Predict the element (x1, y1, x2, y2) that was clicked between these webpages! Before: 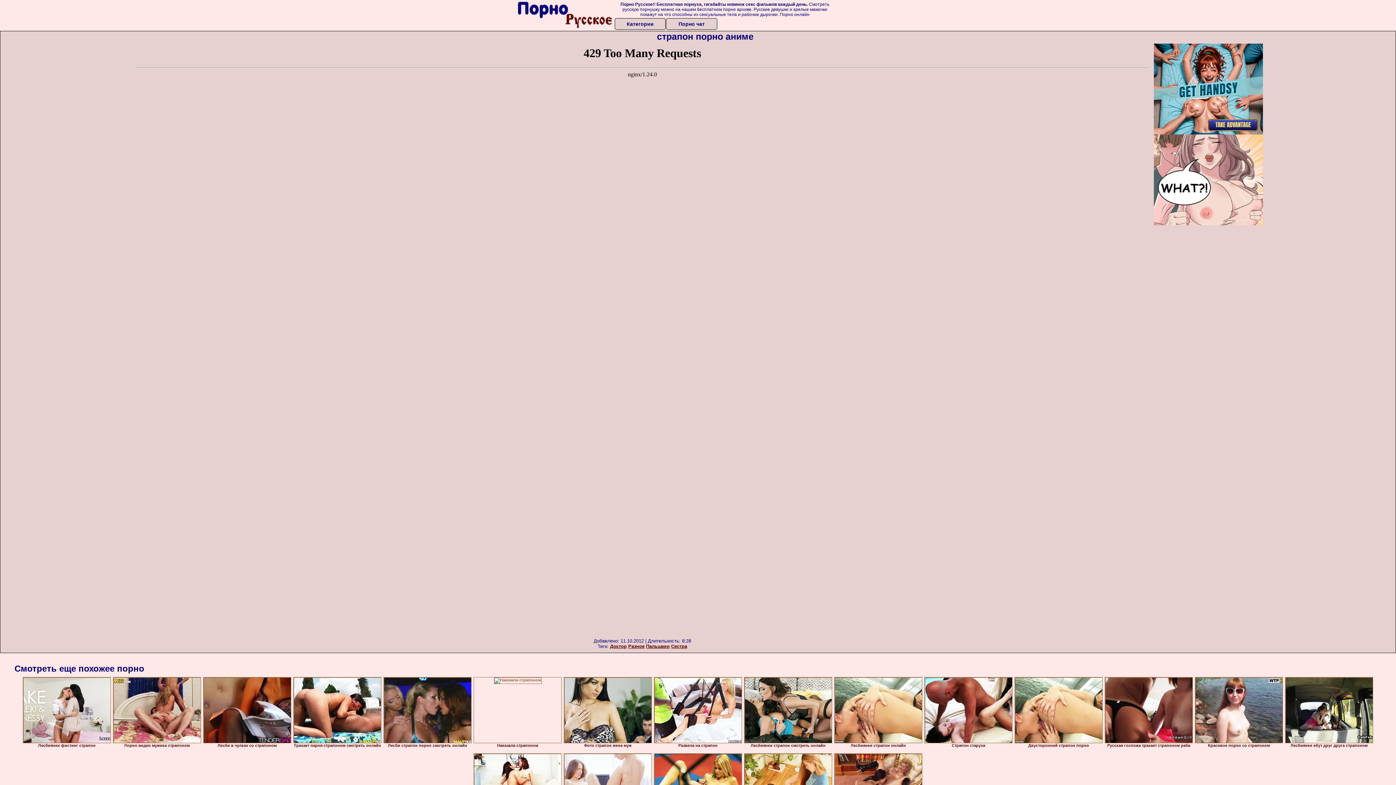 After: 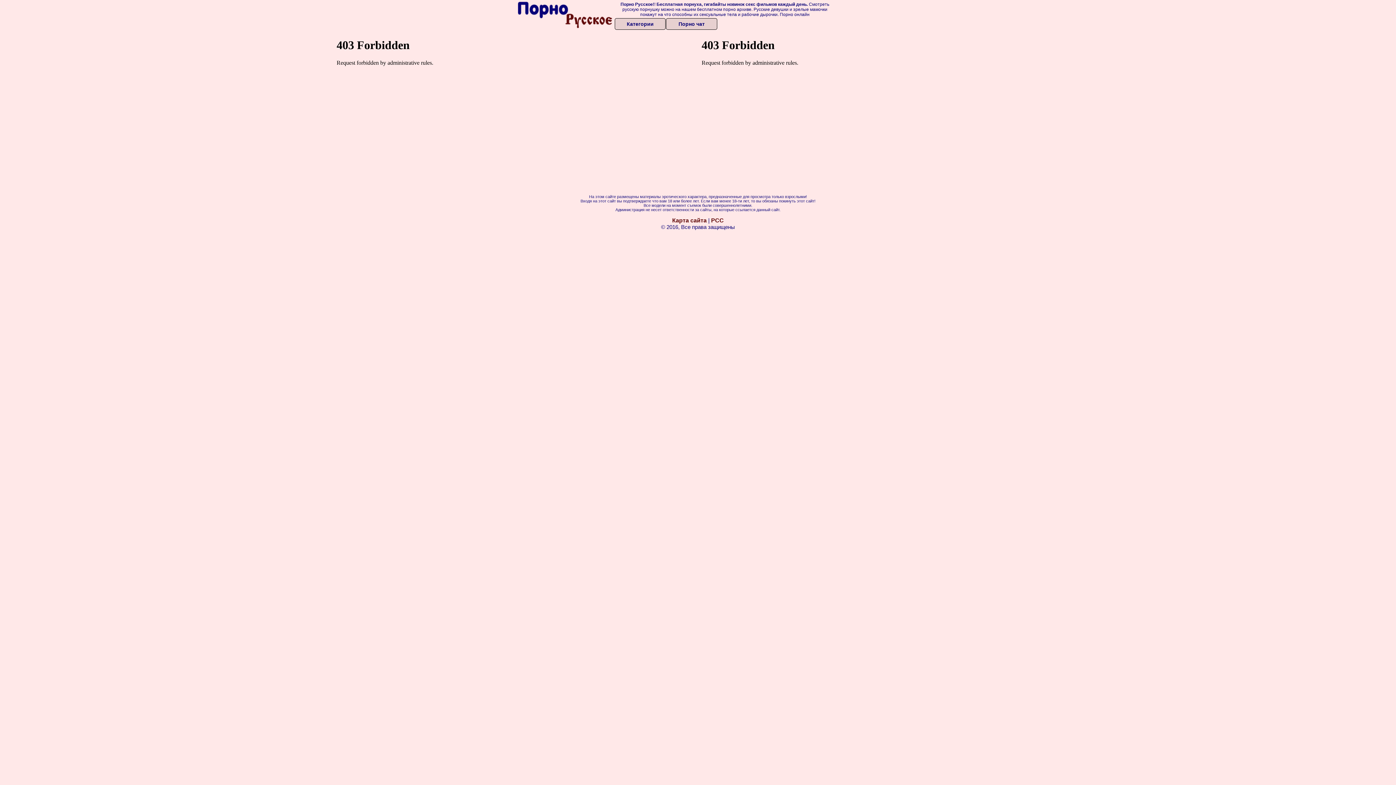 Action: bbox: (666, 18, 717, 29) label: Порно чат